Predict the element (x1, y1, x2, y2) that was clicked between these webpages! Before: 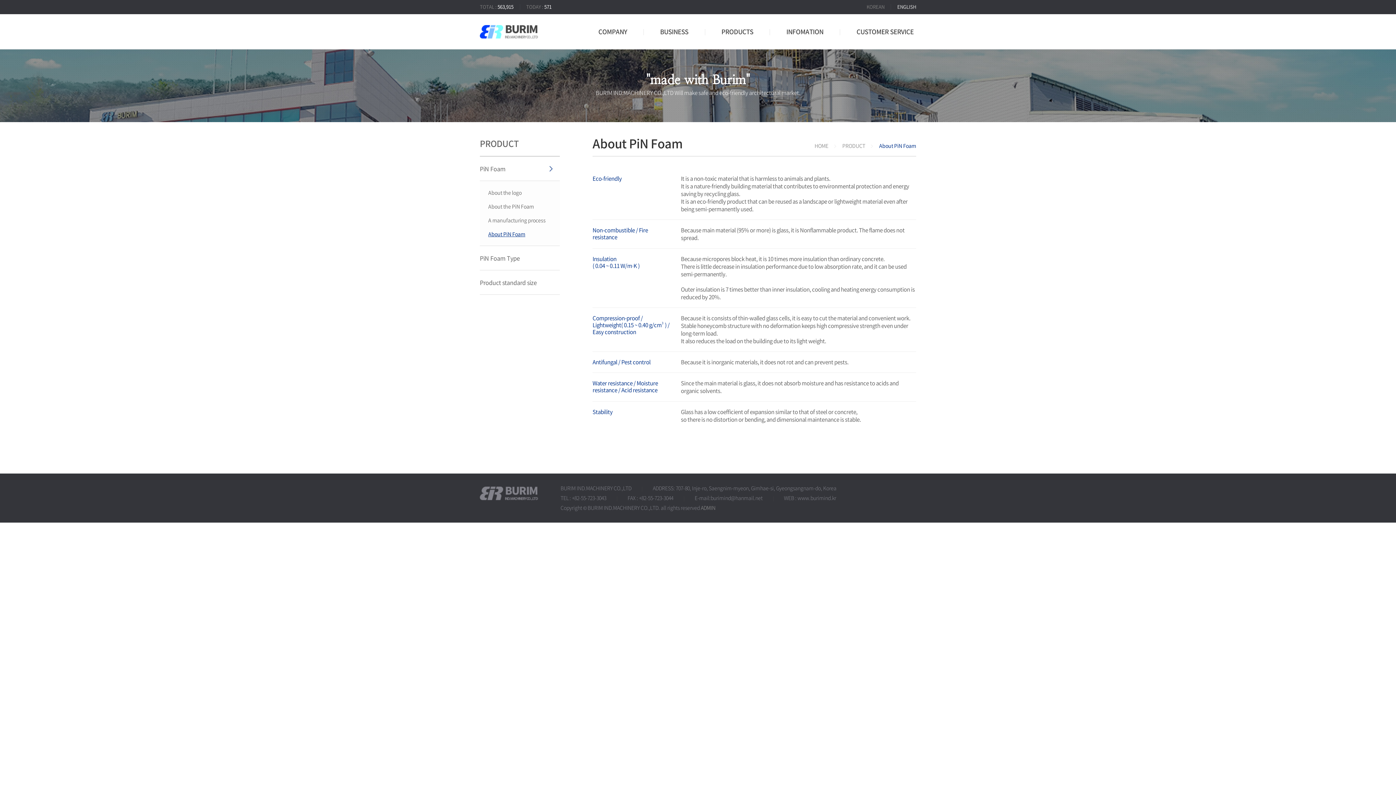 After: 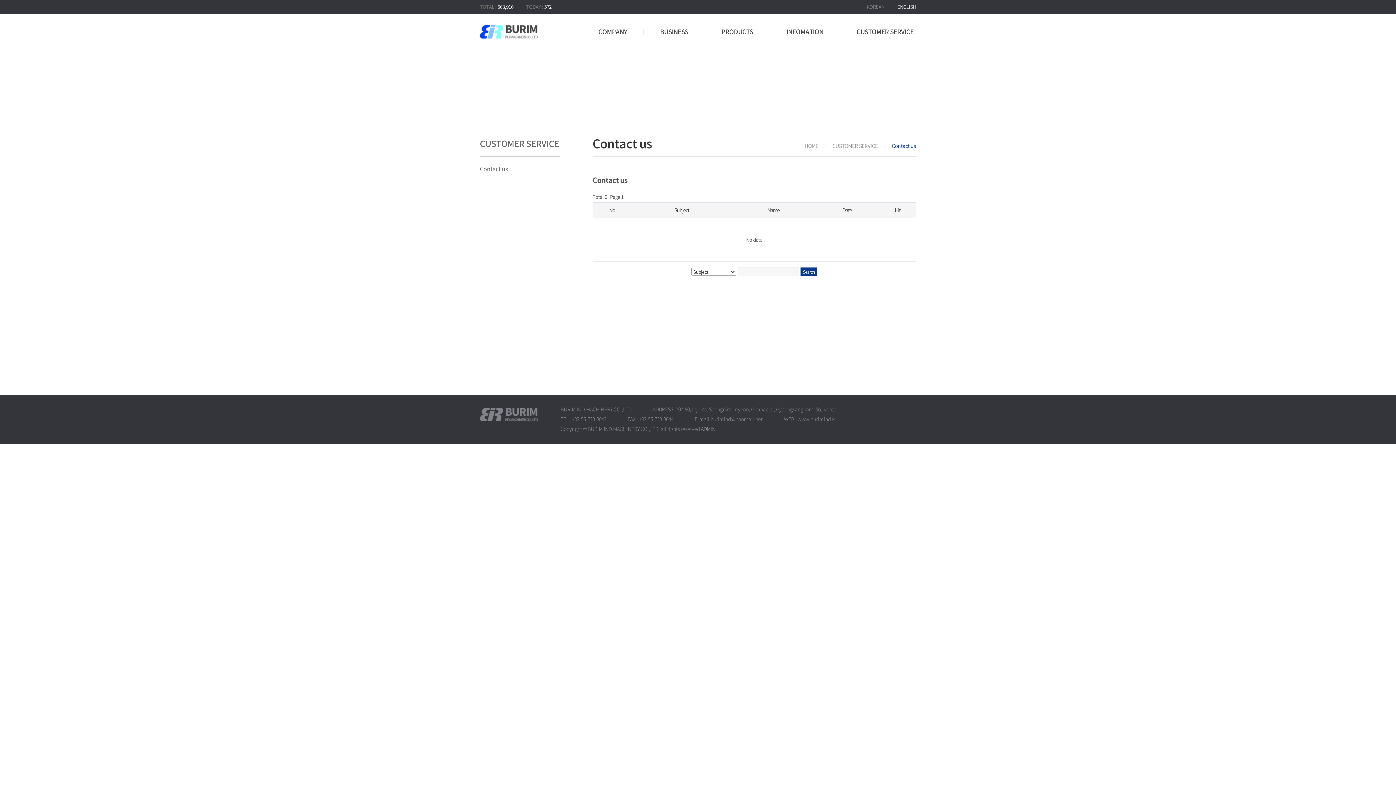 Action: bbox: (840, 14, 930, 48) label: CUSTOMER SERVICE